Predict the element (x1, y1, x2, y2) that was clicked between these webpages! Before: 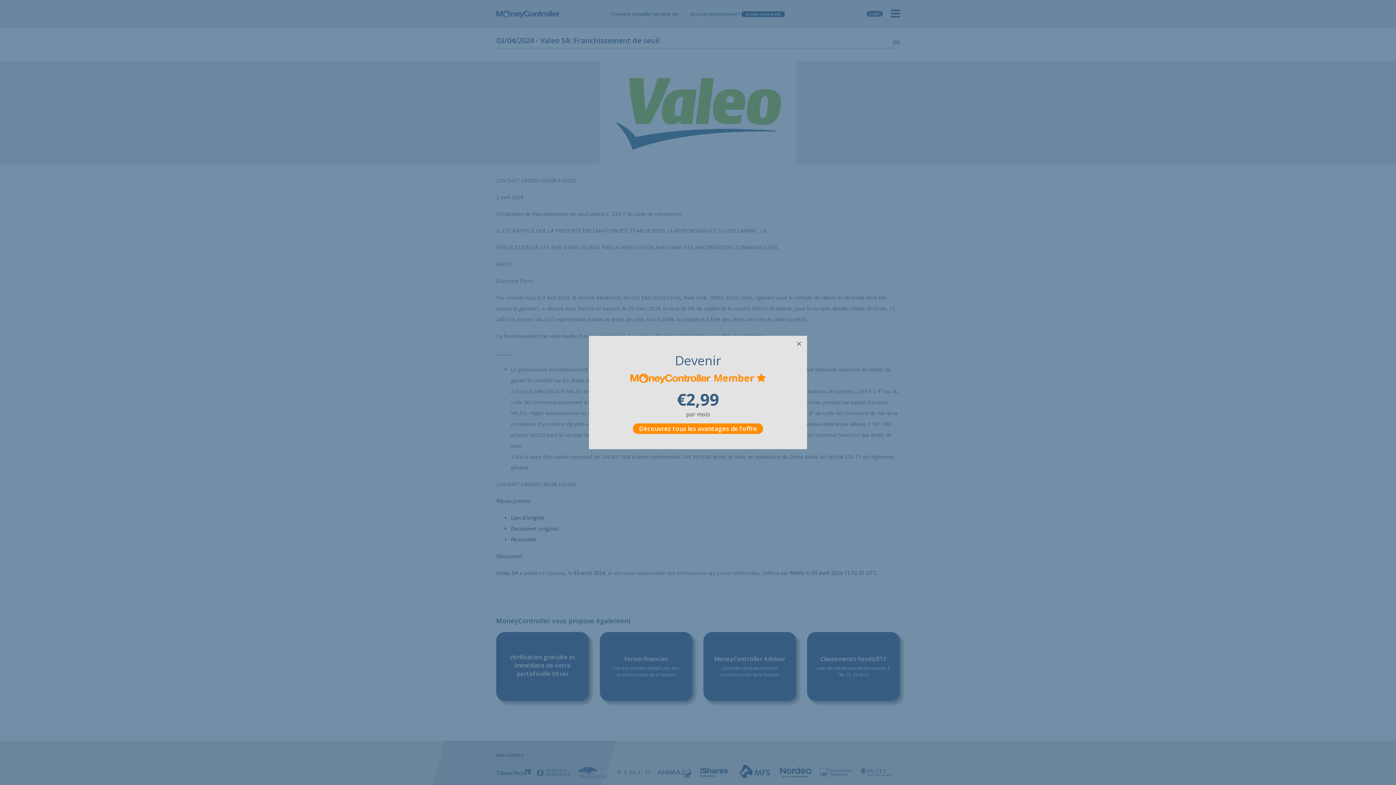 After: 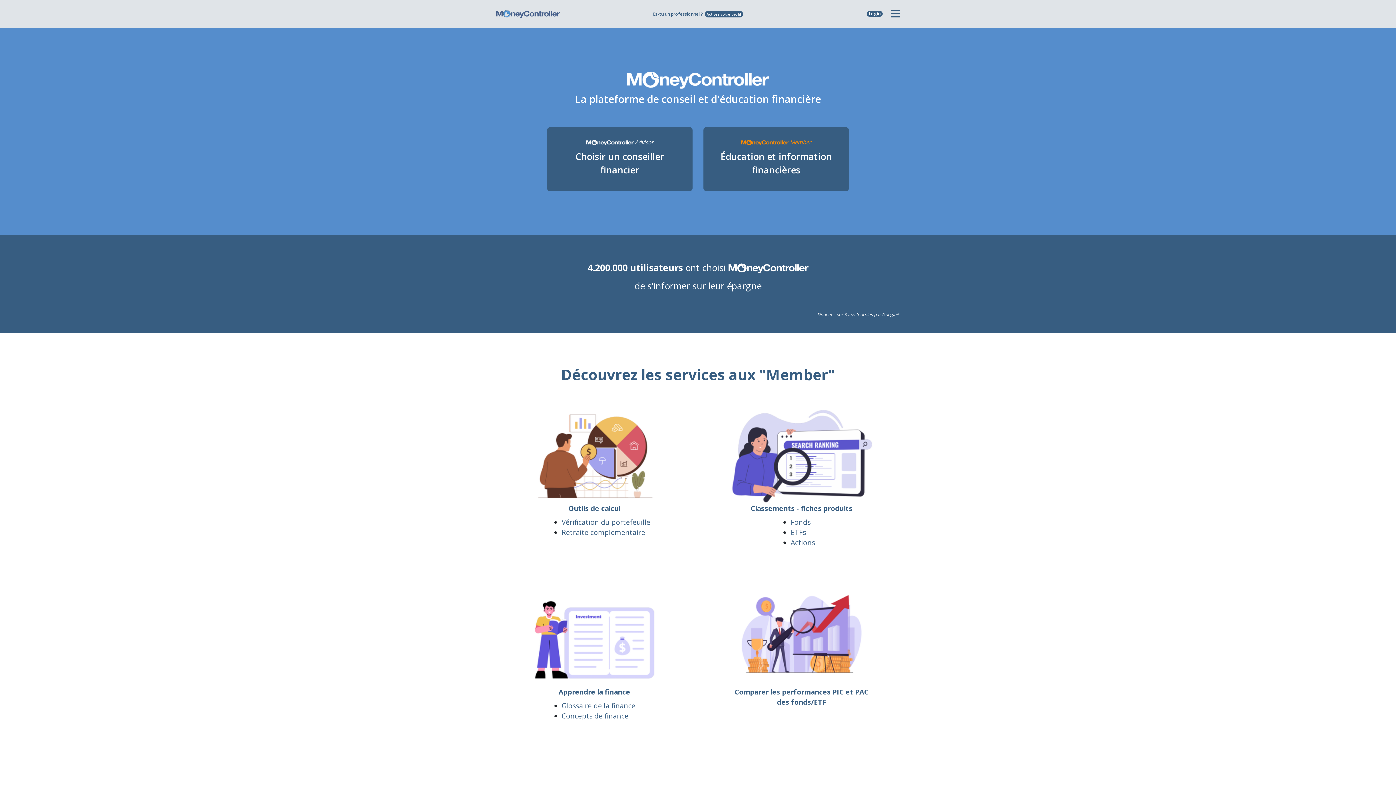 Action: bbox: (791, 336, 807, 352)